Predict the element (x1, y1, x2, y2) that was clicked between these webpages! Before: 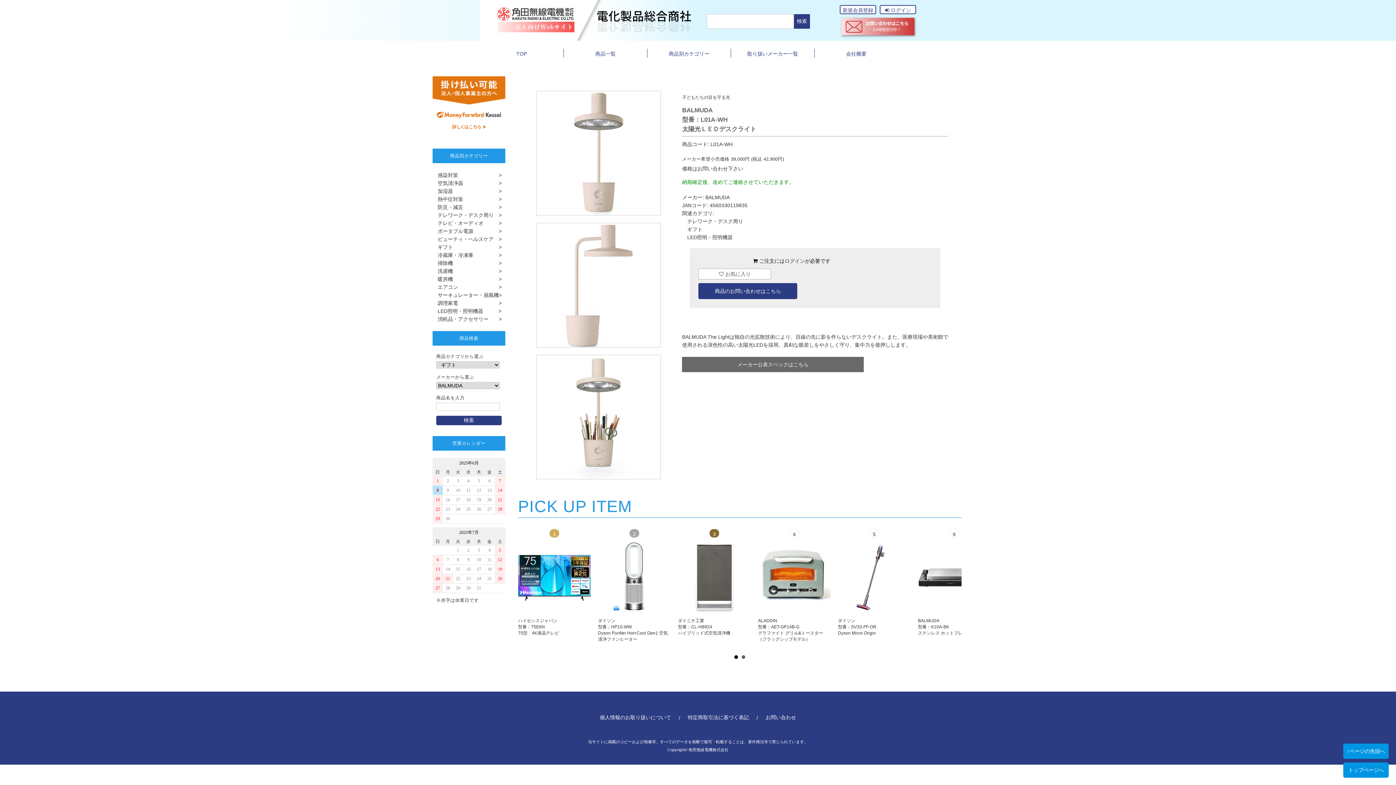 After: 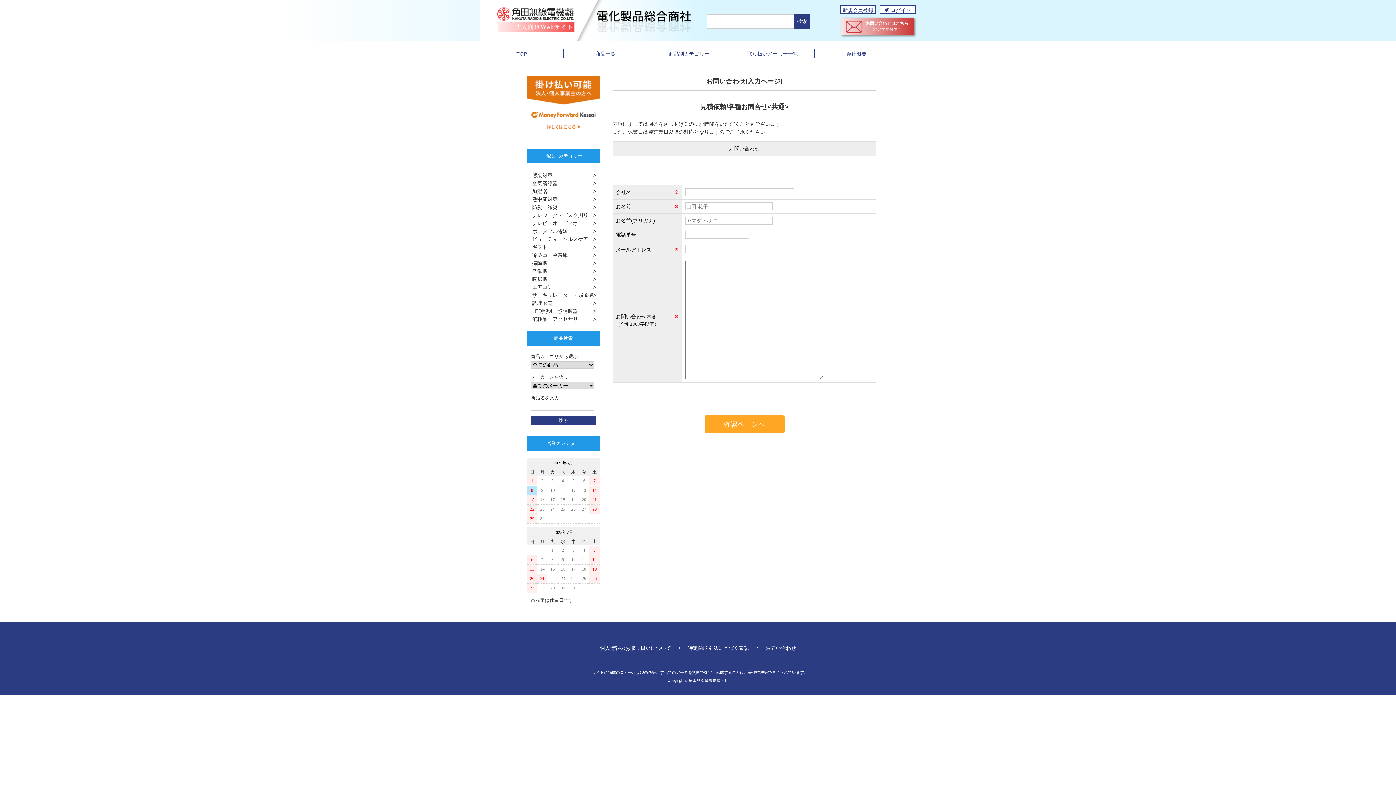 Action: label: お問い合わせ bbox: (765, 714, 796, 720)